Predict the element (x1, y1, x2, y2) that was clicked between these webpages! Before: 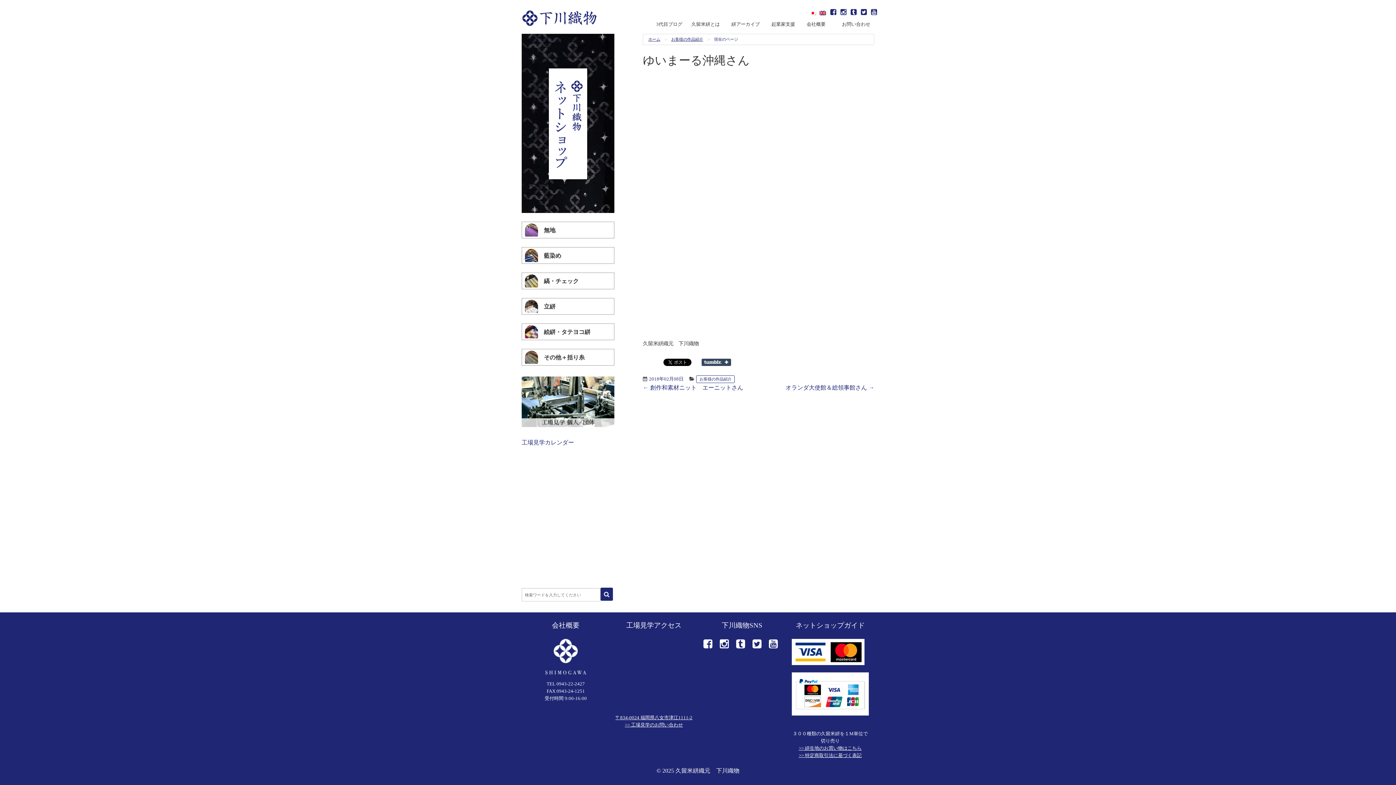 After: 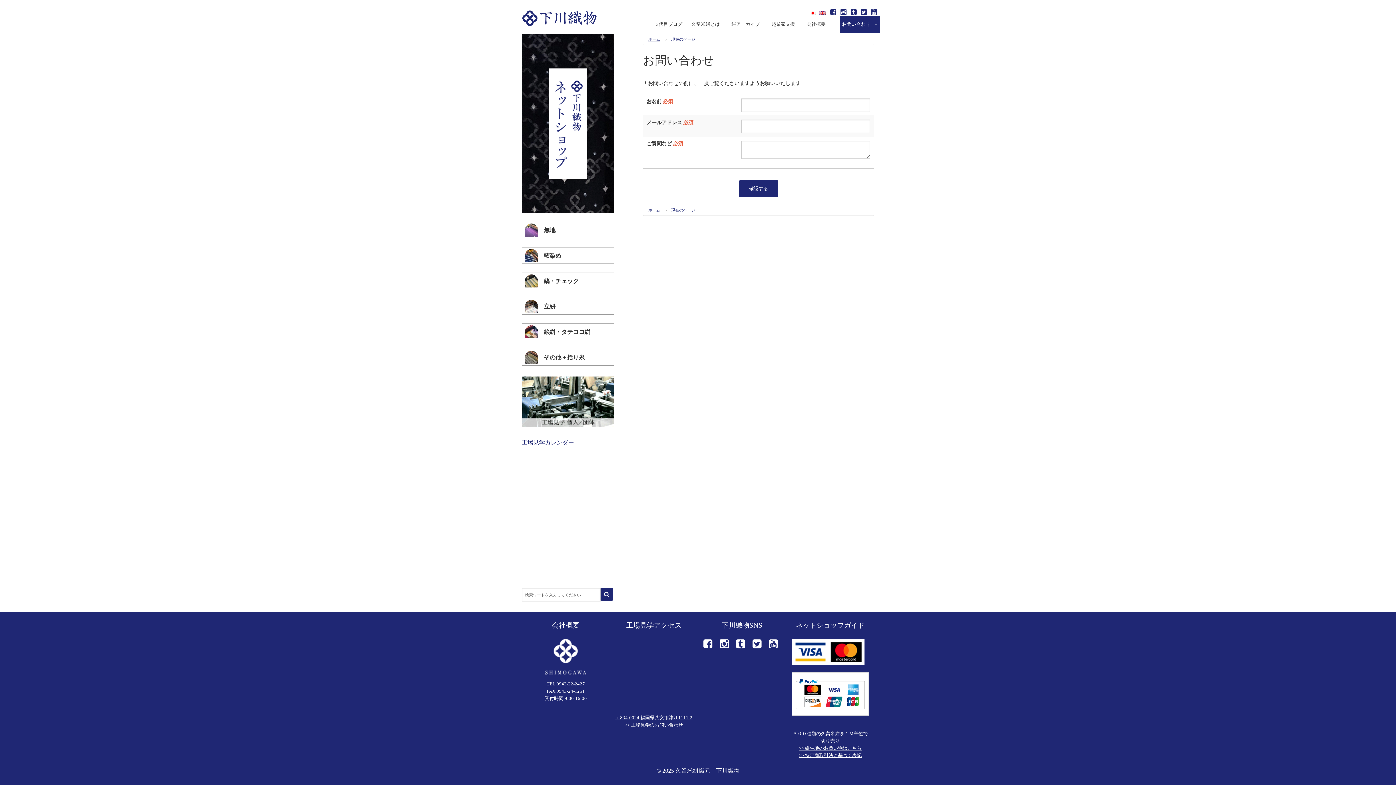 Action: label: お問い合わせ bbox: (840, 15, 880, 33)